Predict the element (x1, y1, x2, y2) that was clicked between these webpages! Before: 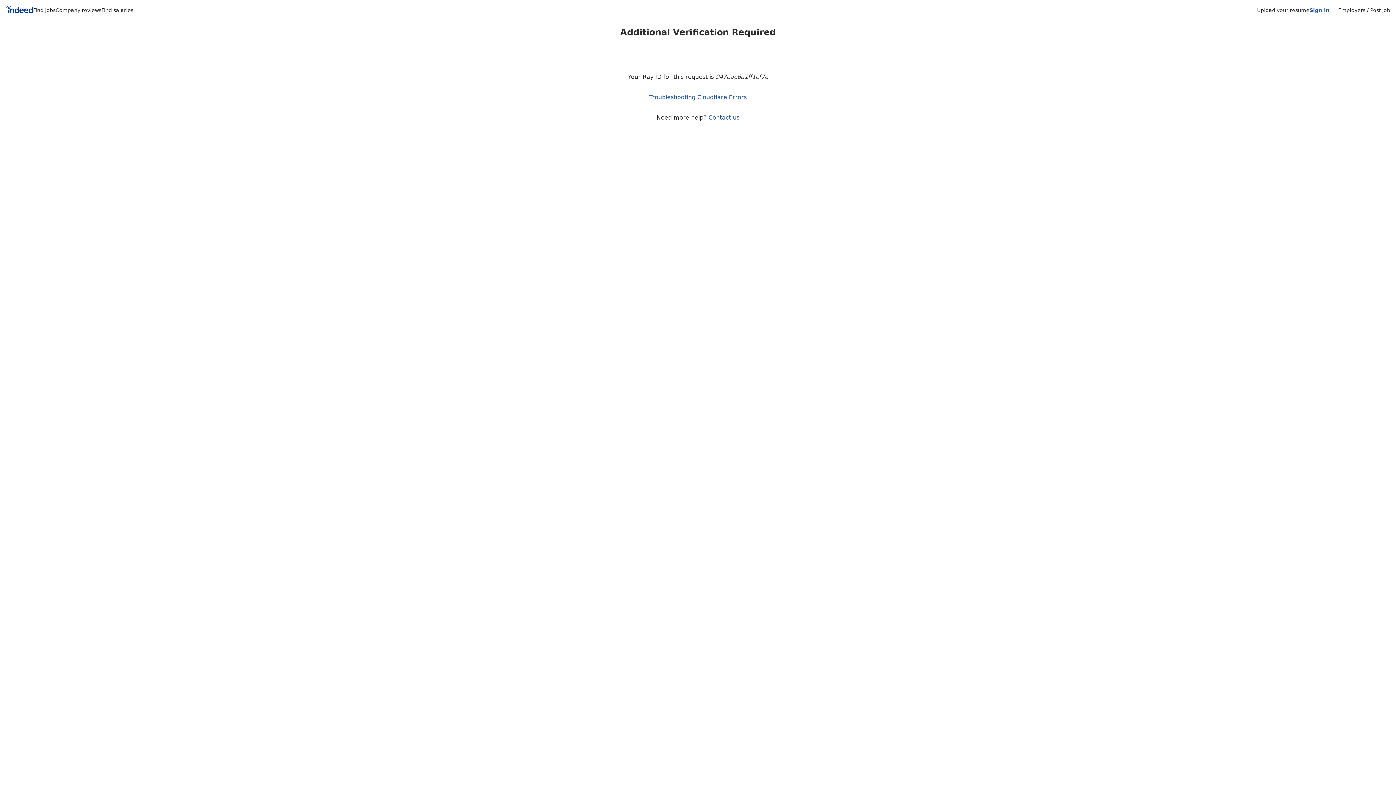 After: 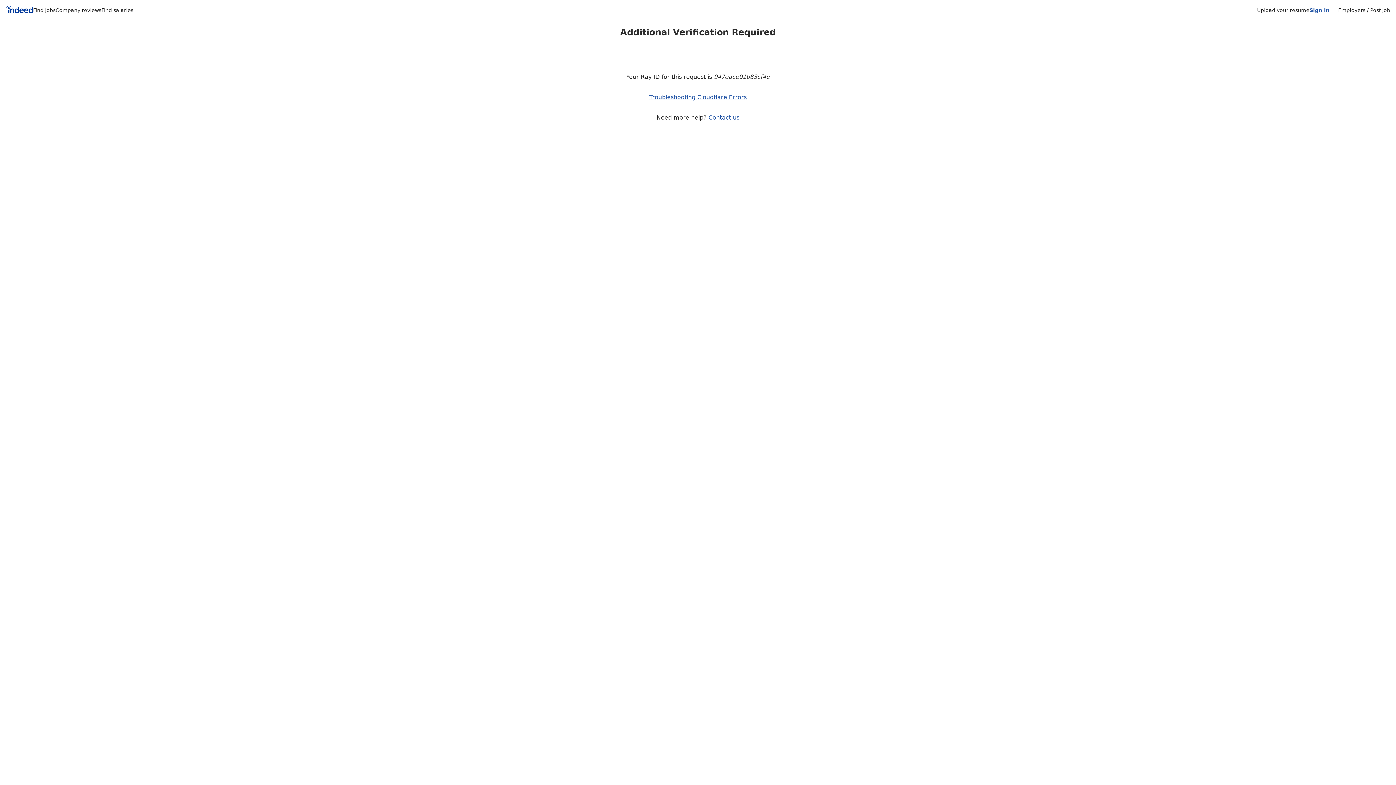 Action: bbox: (5, 5, 33, 15) label: Indeed Home